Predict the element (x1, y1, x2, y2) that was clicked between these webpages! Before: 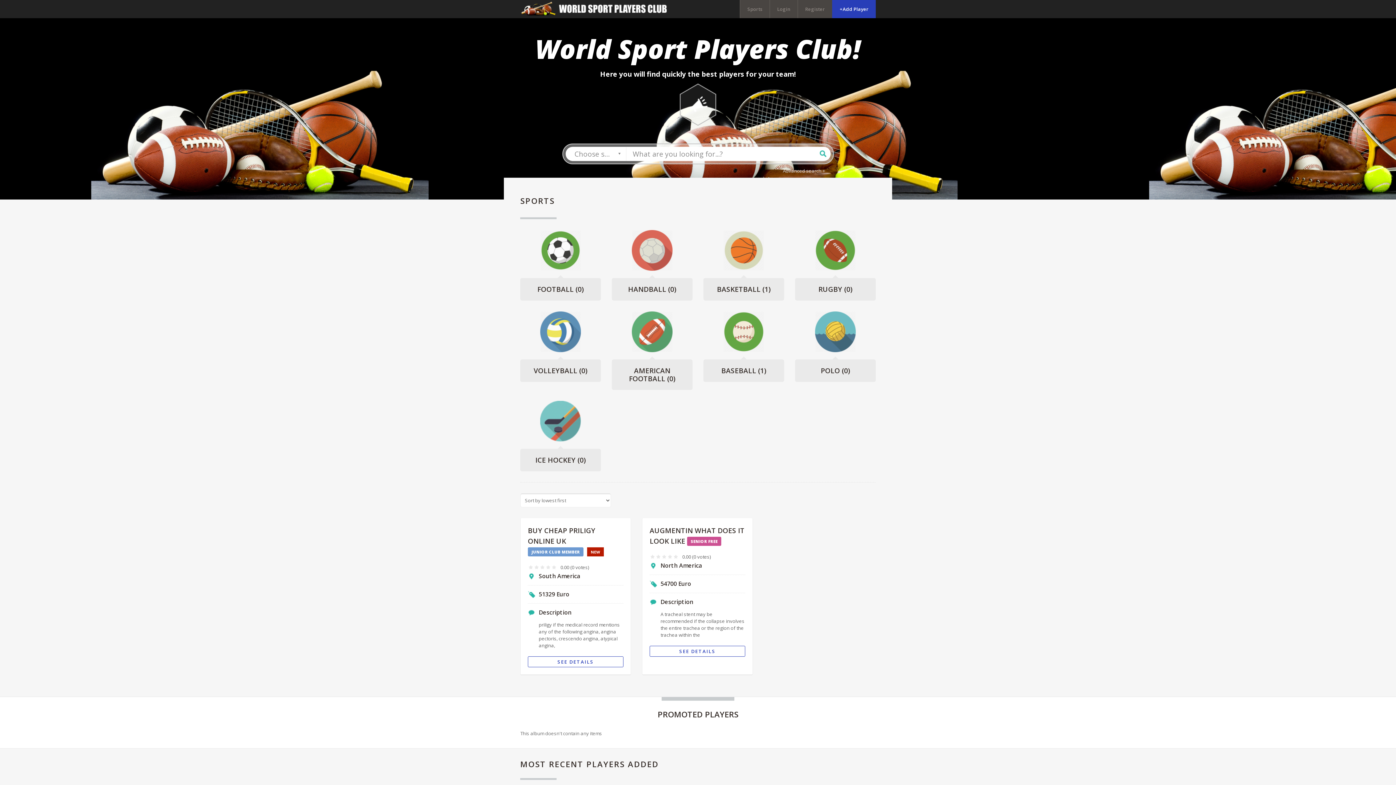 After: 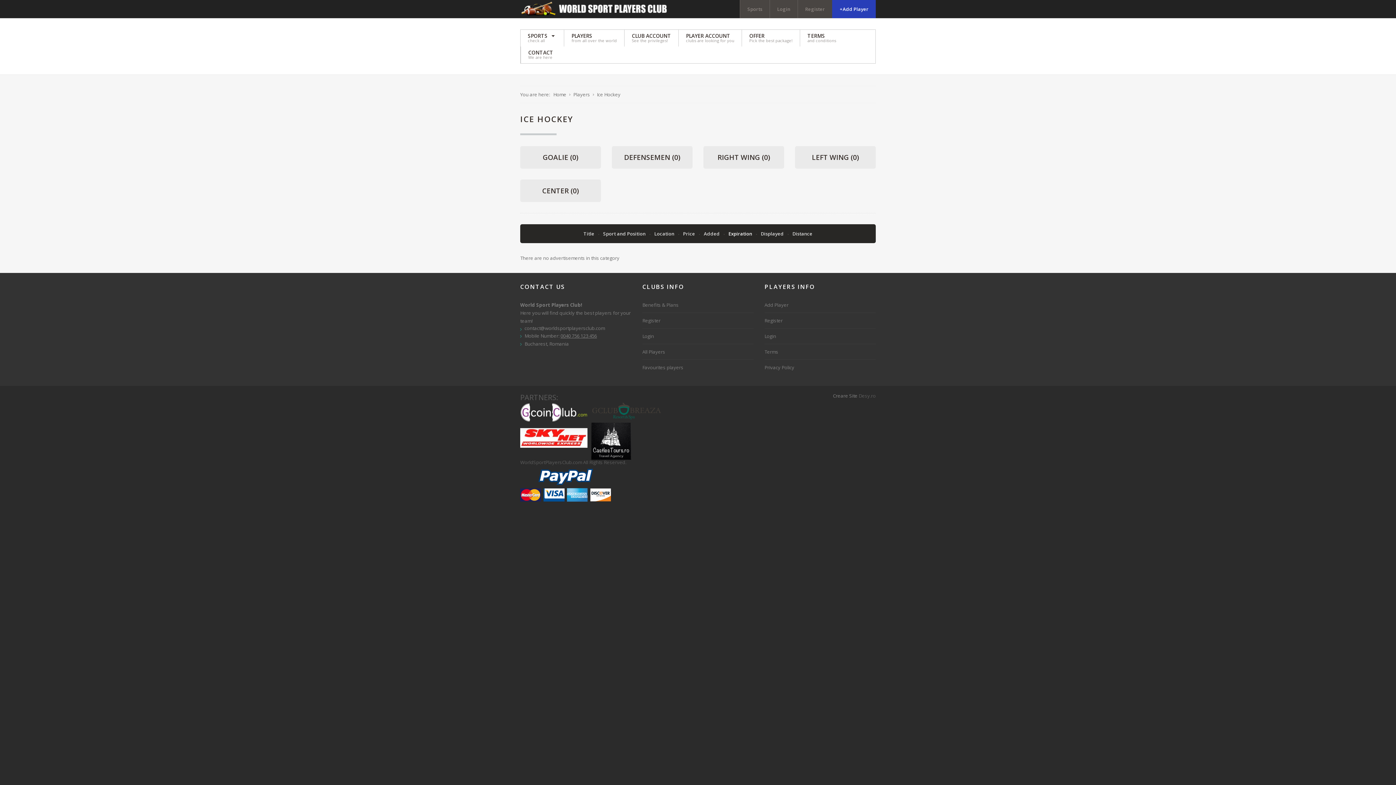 Action: bbox: (520, 401, 601, 441)